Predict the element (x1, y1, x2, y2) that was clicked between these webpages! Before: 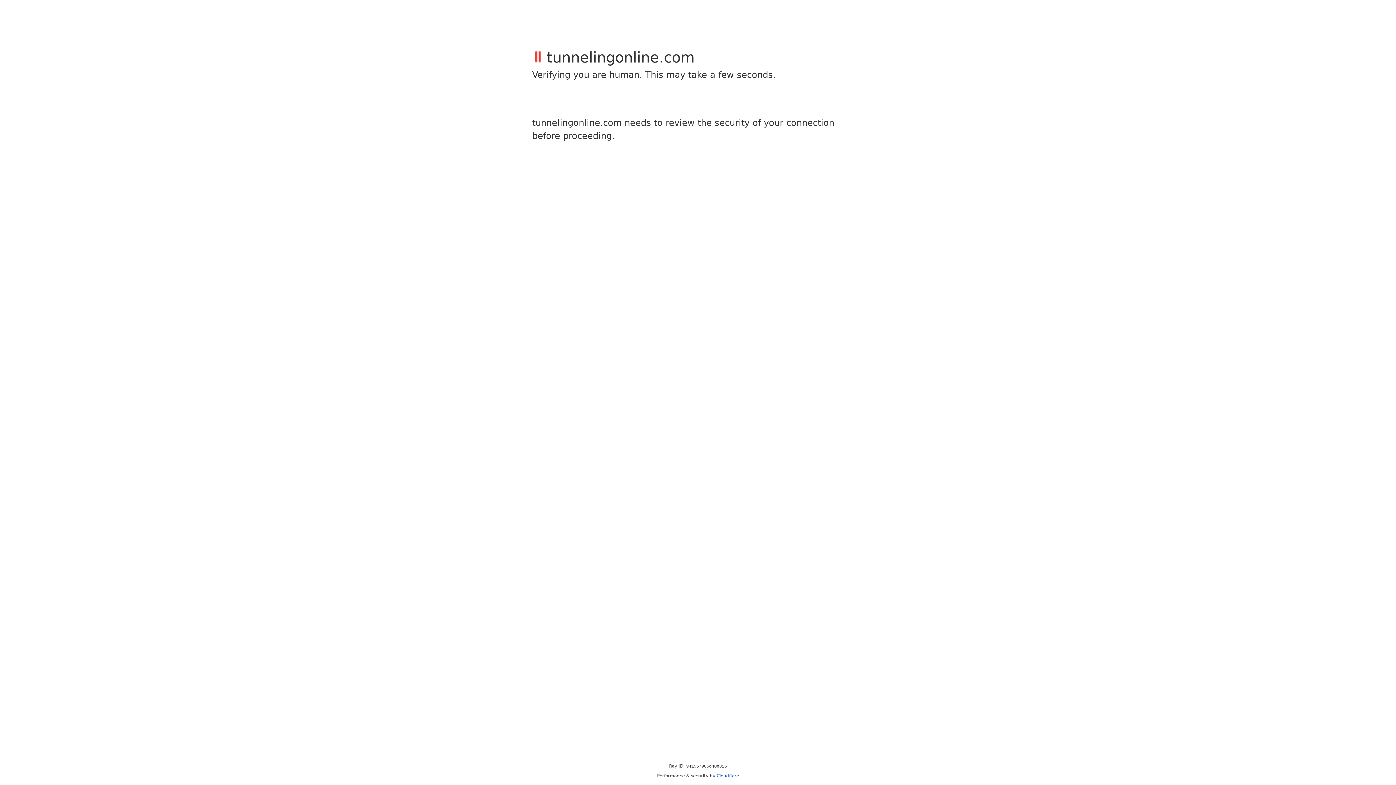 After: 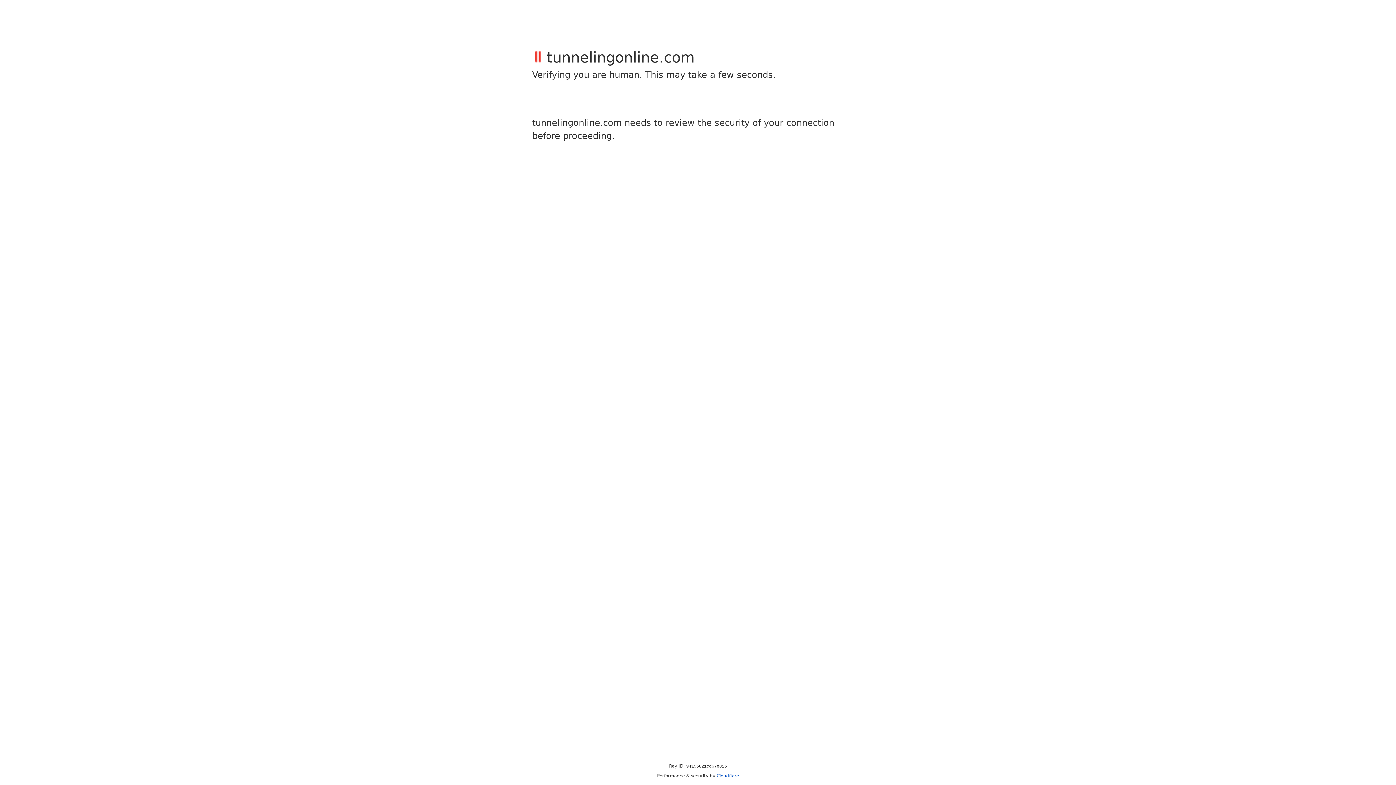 Action: label: Cloudflare bbox: (716, 773, 739, 778)